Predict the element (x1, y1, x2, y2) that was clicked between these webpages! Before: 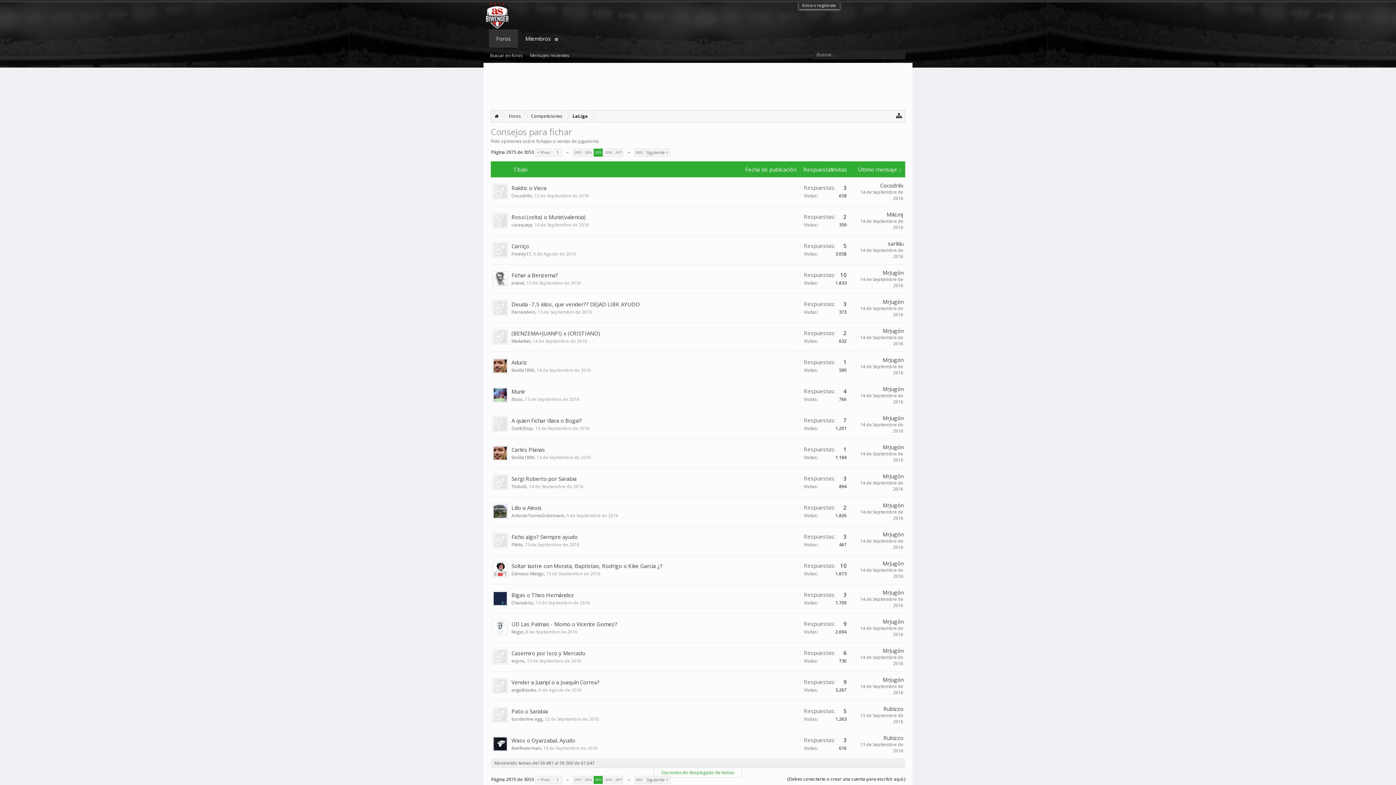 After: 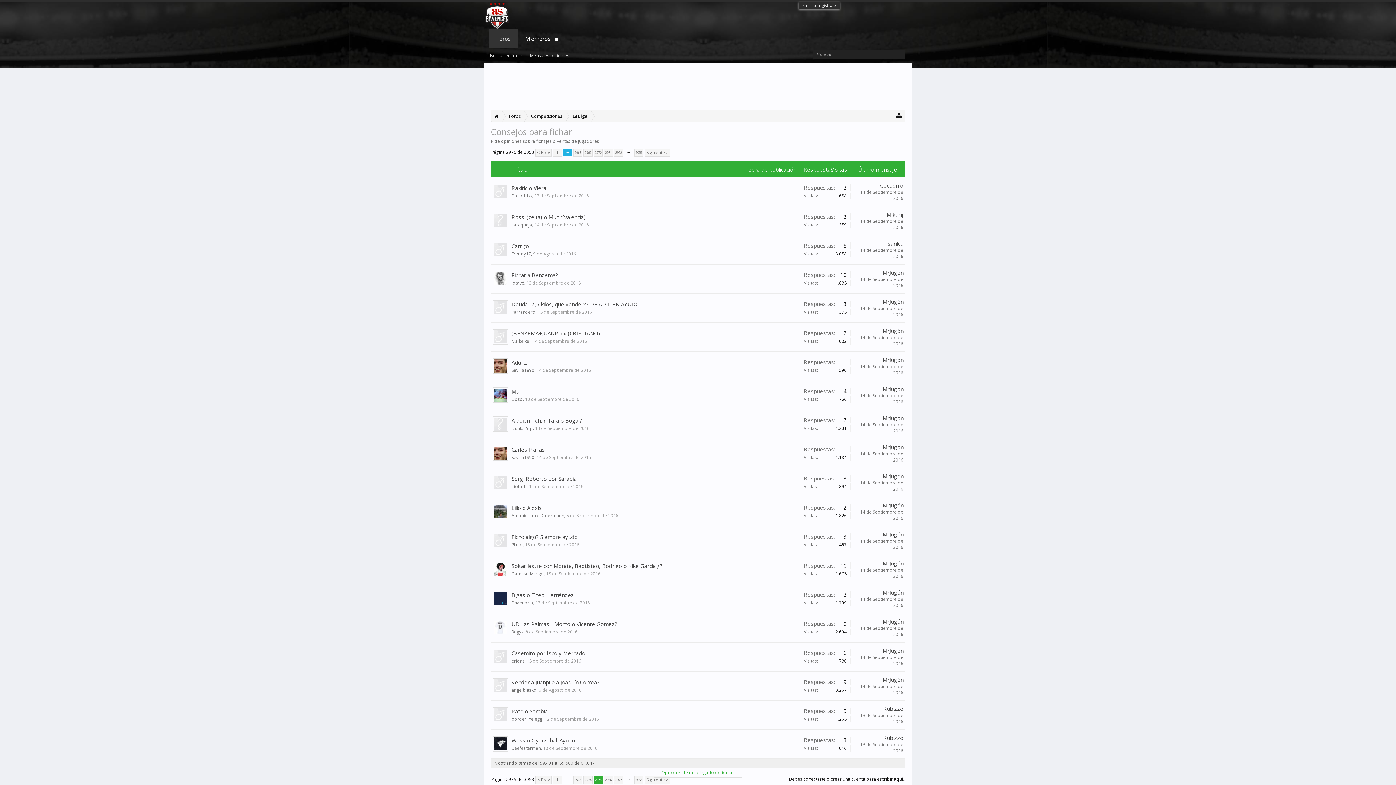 Action: bbox: (563, 148, 572, 156) label: ←